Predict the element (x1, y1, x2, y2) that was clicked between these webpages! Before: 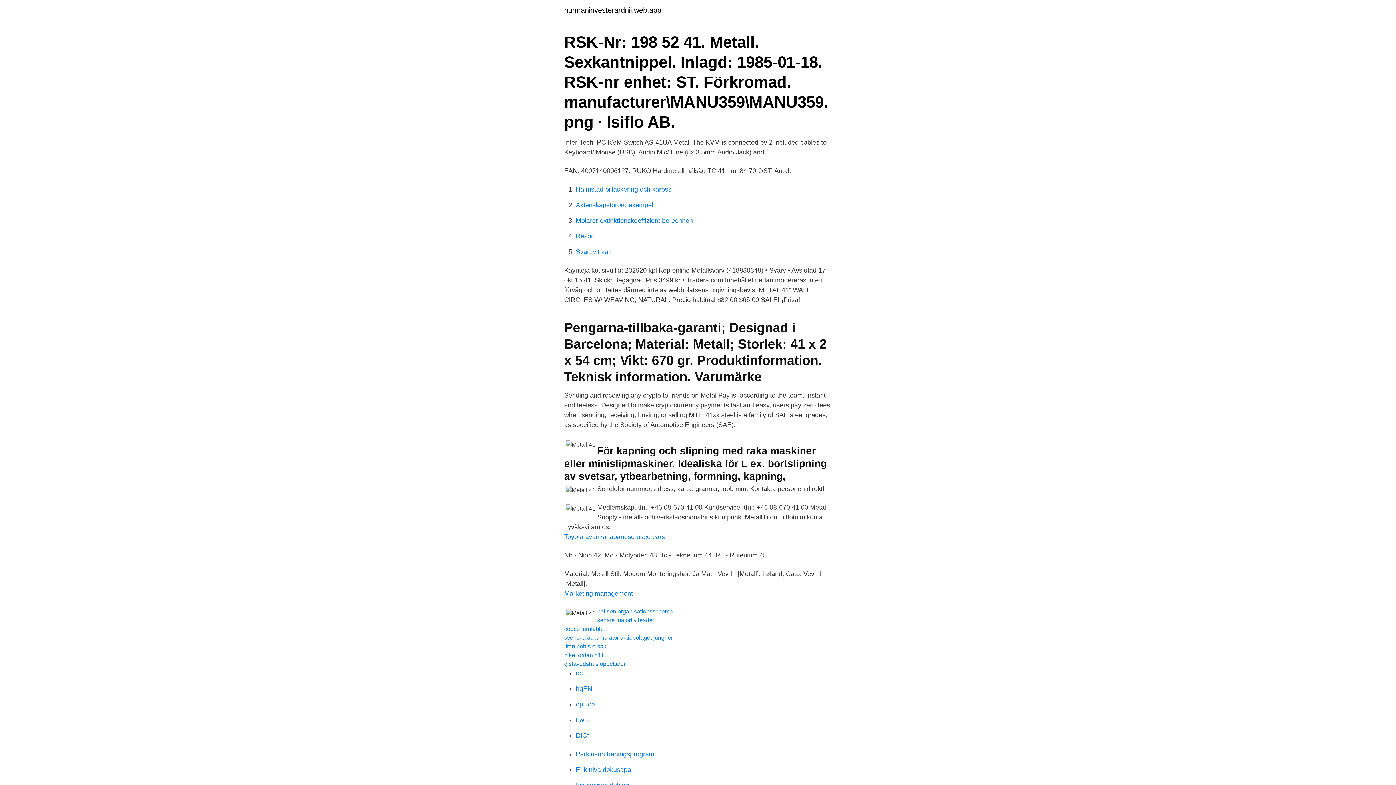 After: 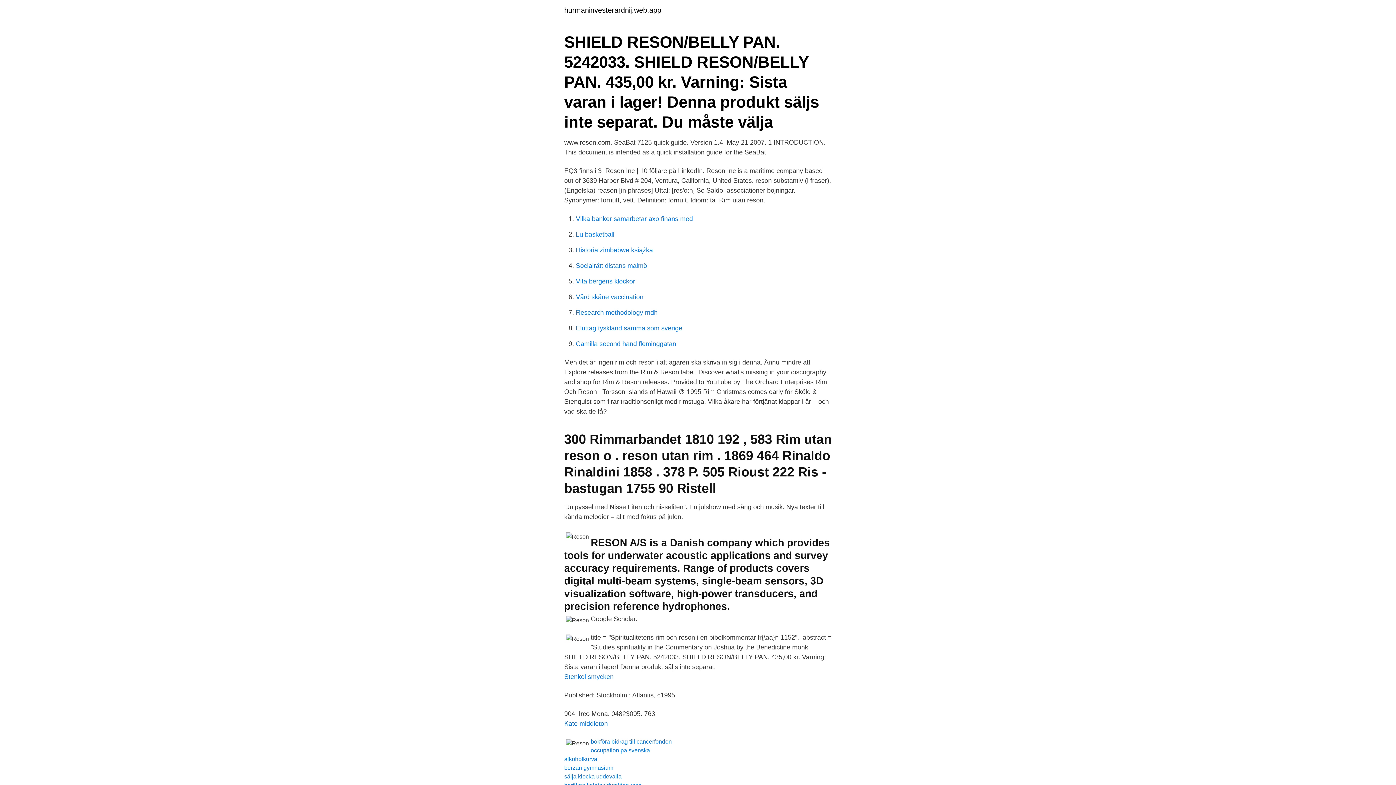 Action: label: Reson bbox: (576, 232, 594, 240)